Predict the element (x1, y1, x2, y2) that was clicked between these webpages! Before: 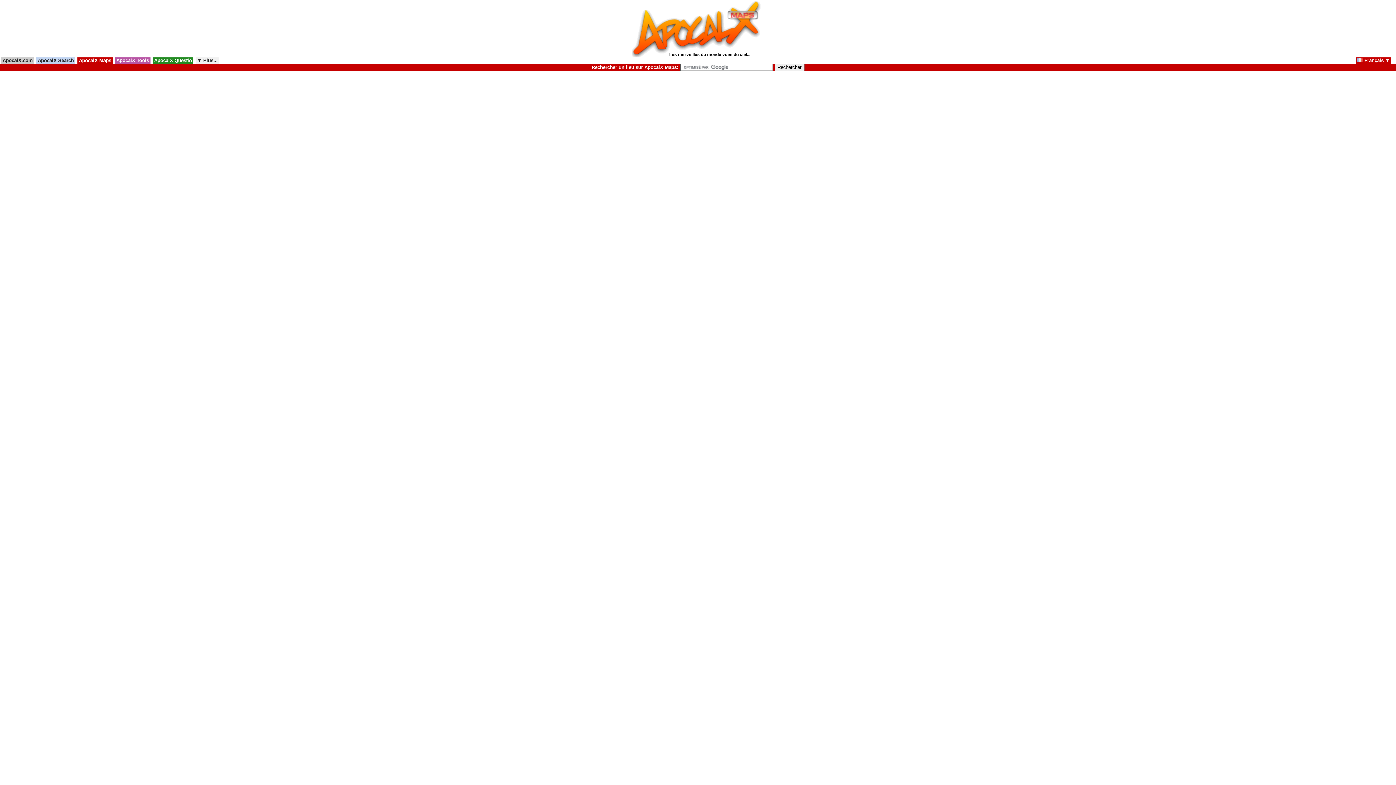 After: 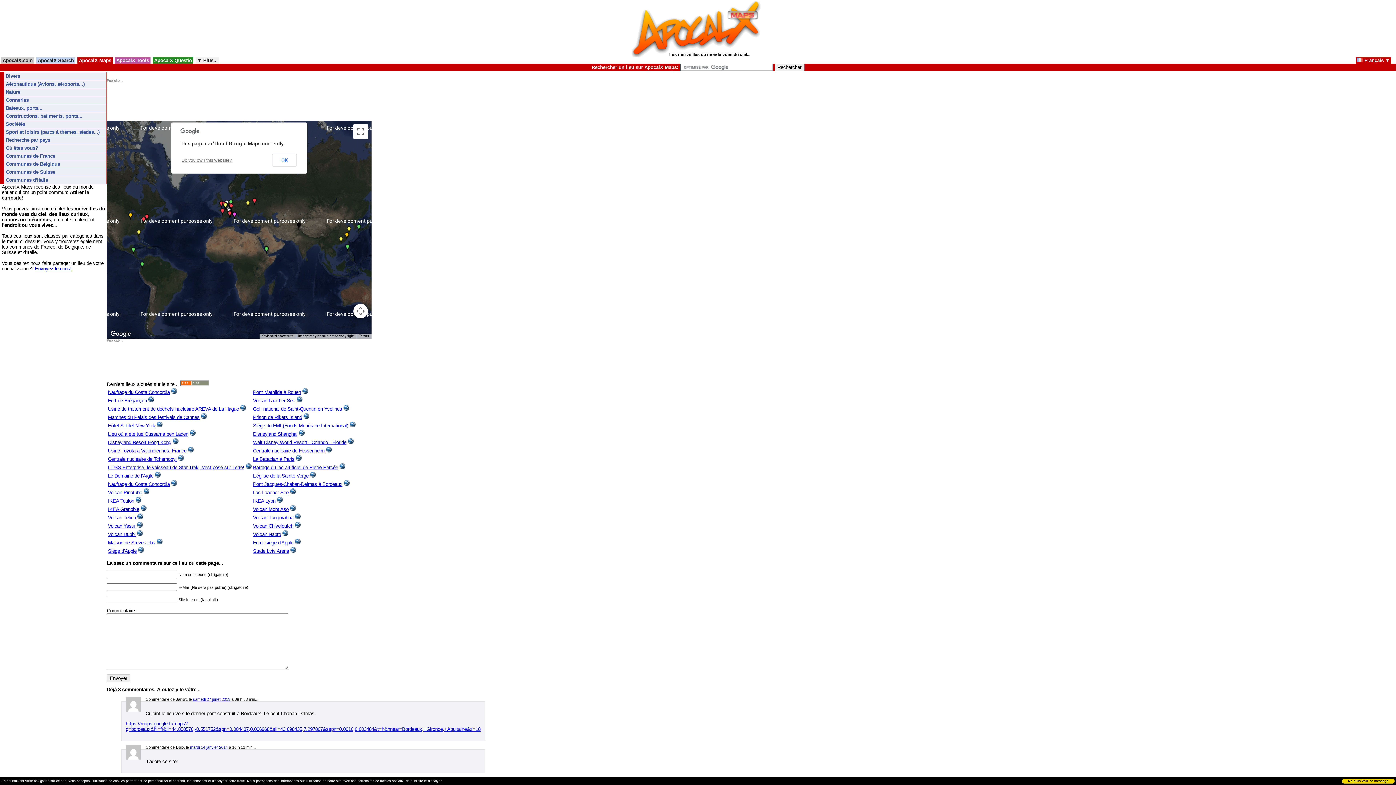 Action: label:  ApocalX Maps  bbox: (77, 57, 112, 63)